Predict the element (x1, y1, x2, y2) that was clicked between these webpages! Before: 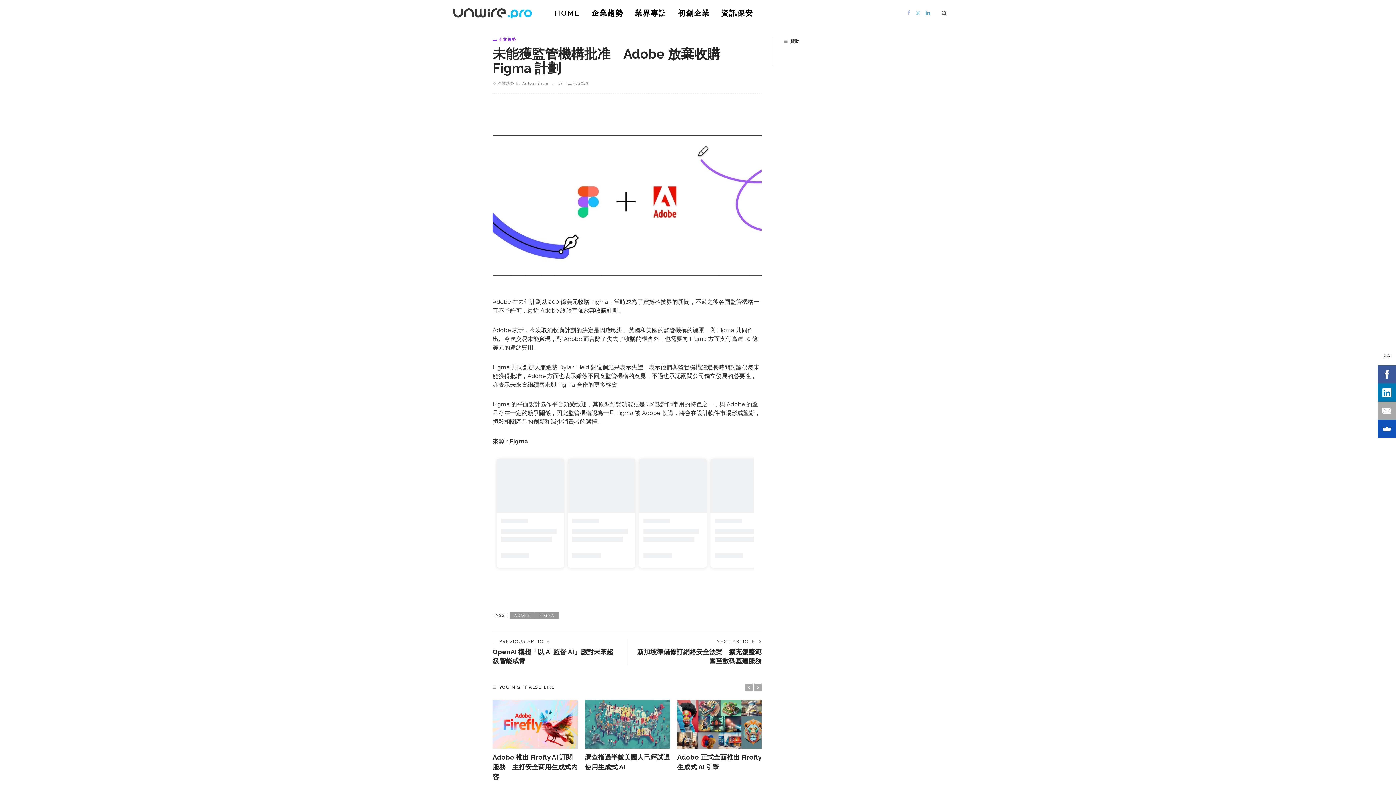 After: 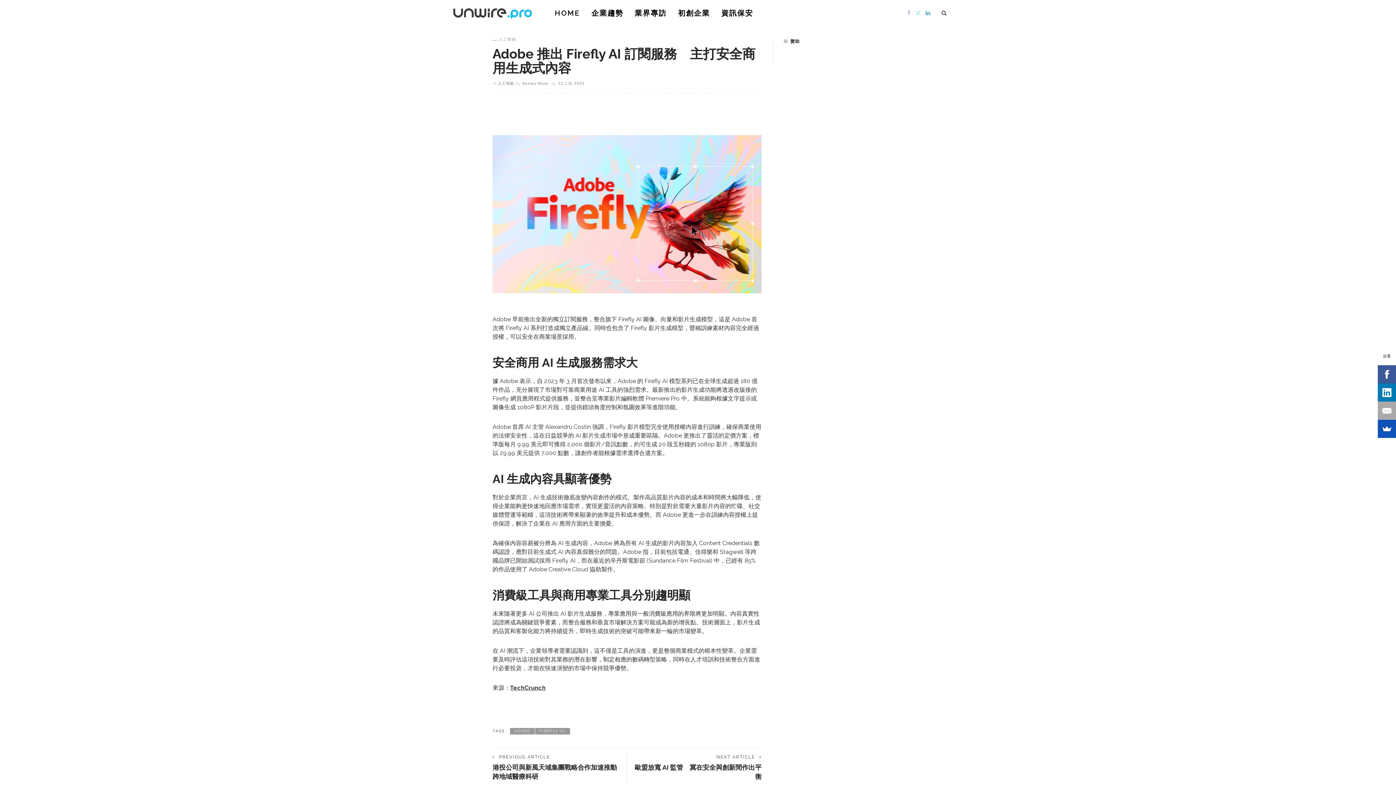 Action: bbox: (492, 569, 577, 618)